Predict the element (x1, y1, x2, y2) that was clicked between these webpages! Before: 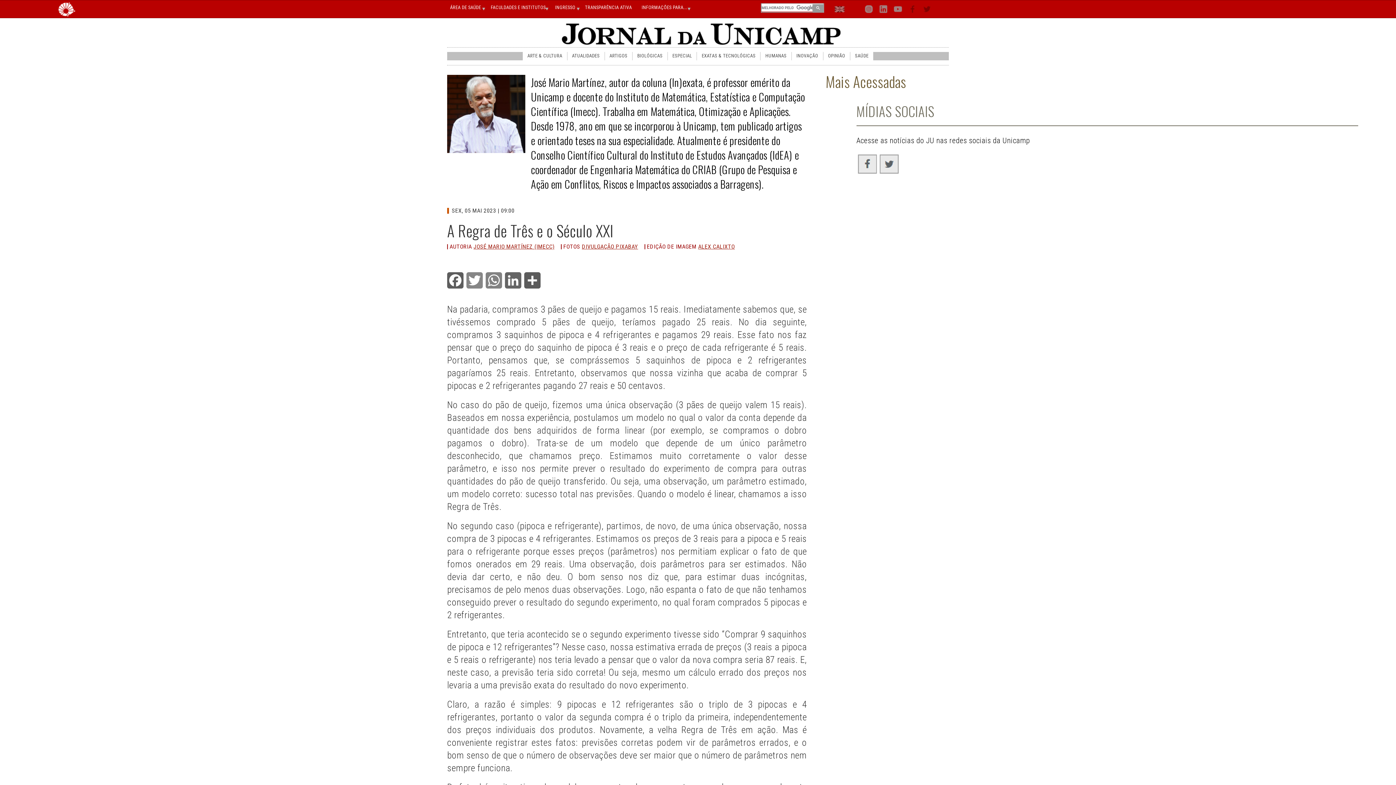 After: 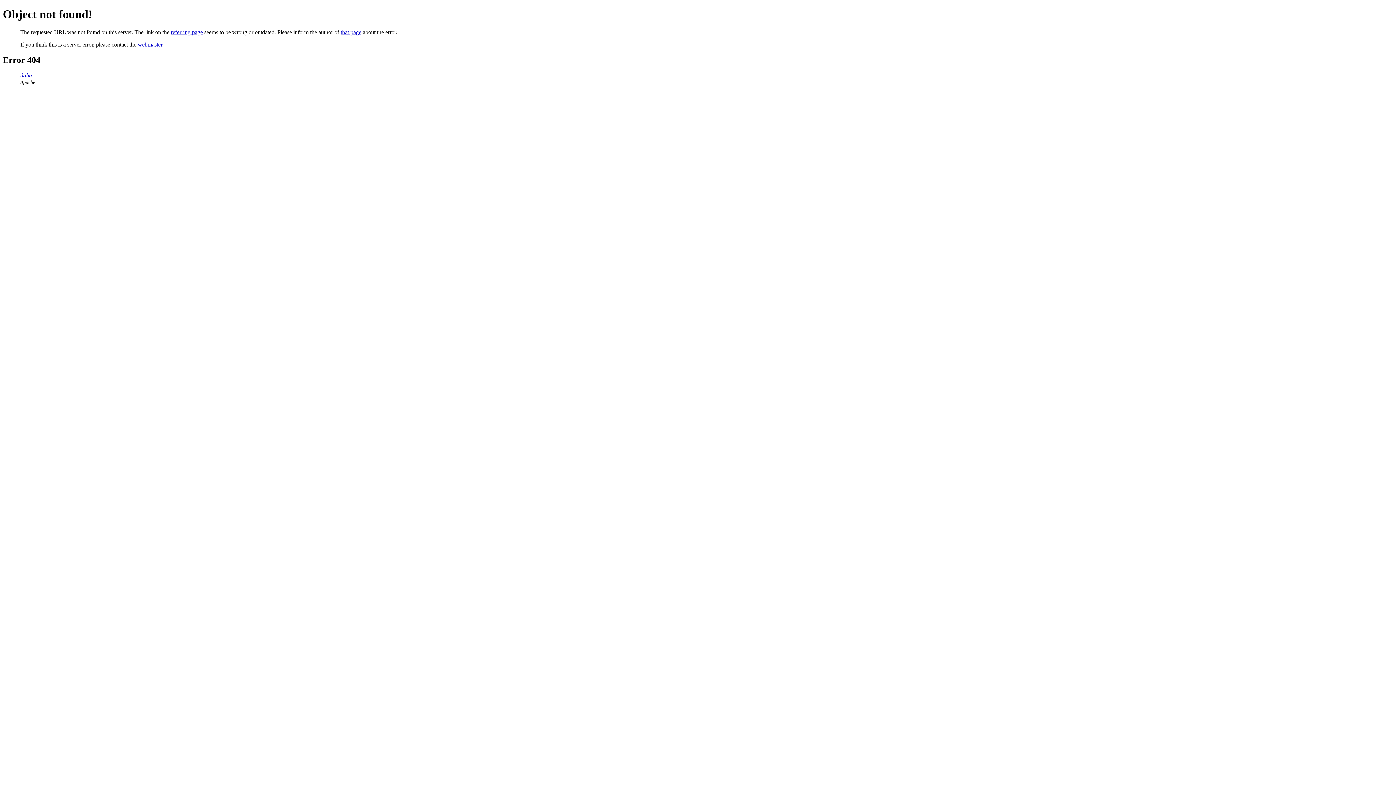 Action: bbox: (934, 0, 949, 17) label: Busca